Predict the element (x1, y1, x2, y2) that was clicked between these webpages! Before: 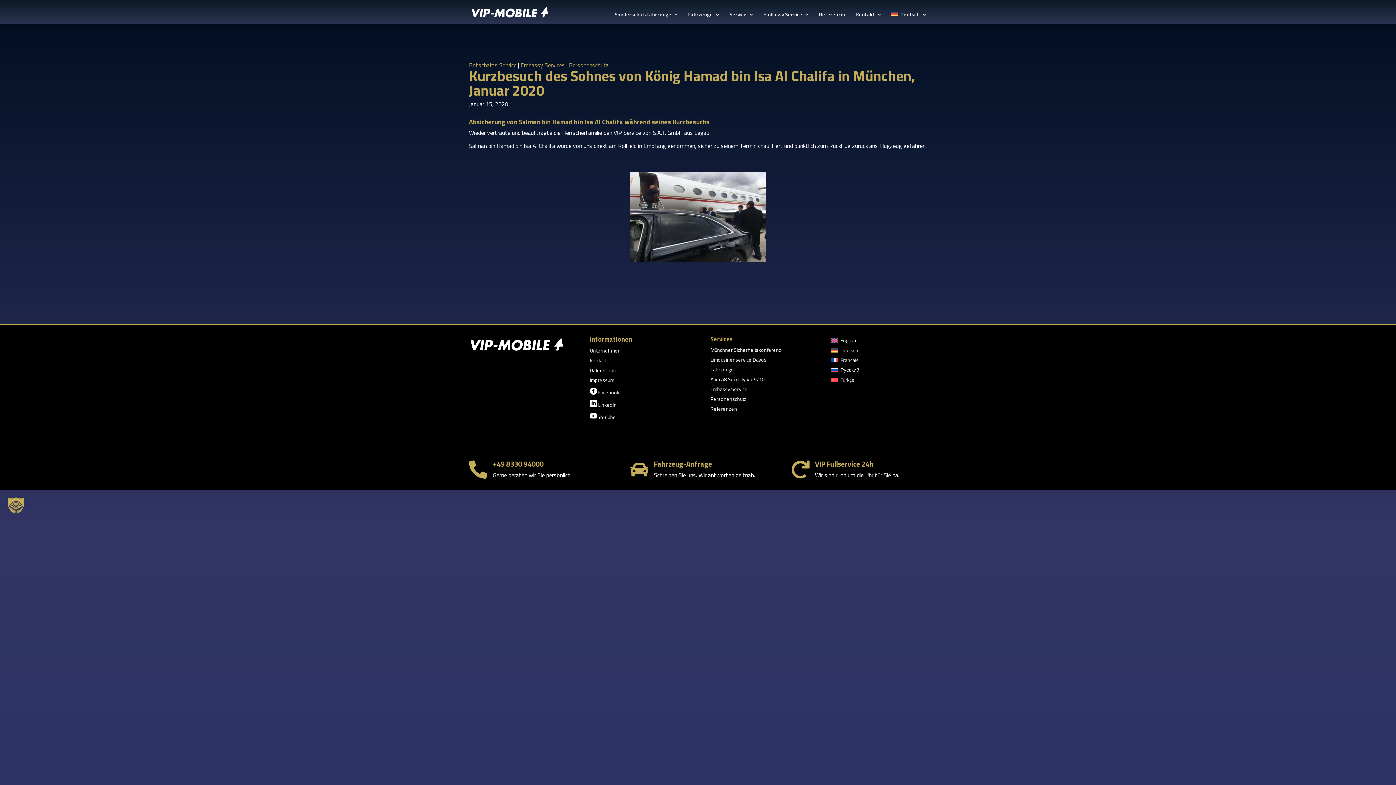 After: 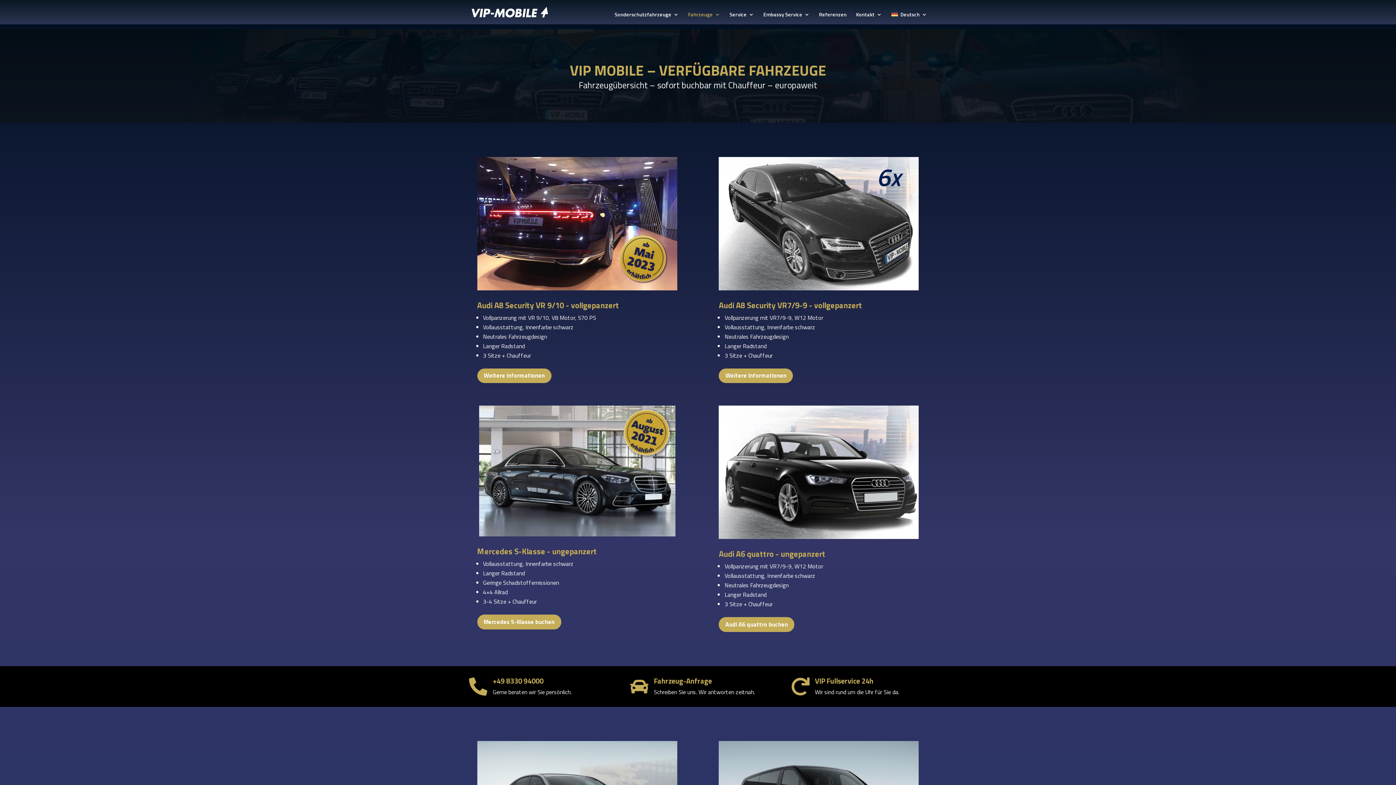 Action: label: Fahrzeuge bbox: (688, 12, 720, 24)